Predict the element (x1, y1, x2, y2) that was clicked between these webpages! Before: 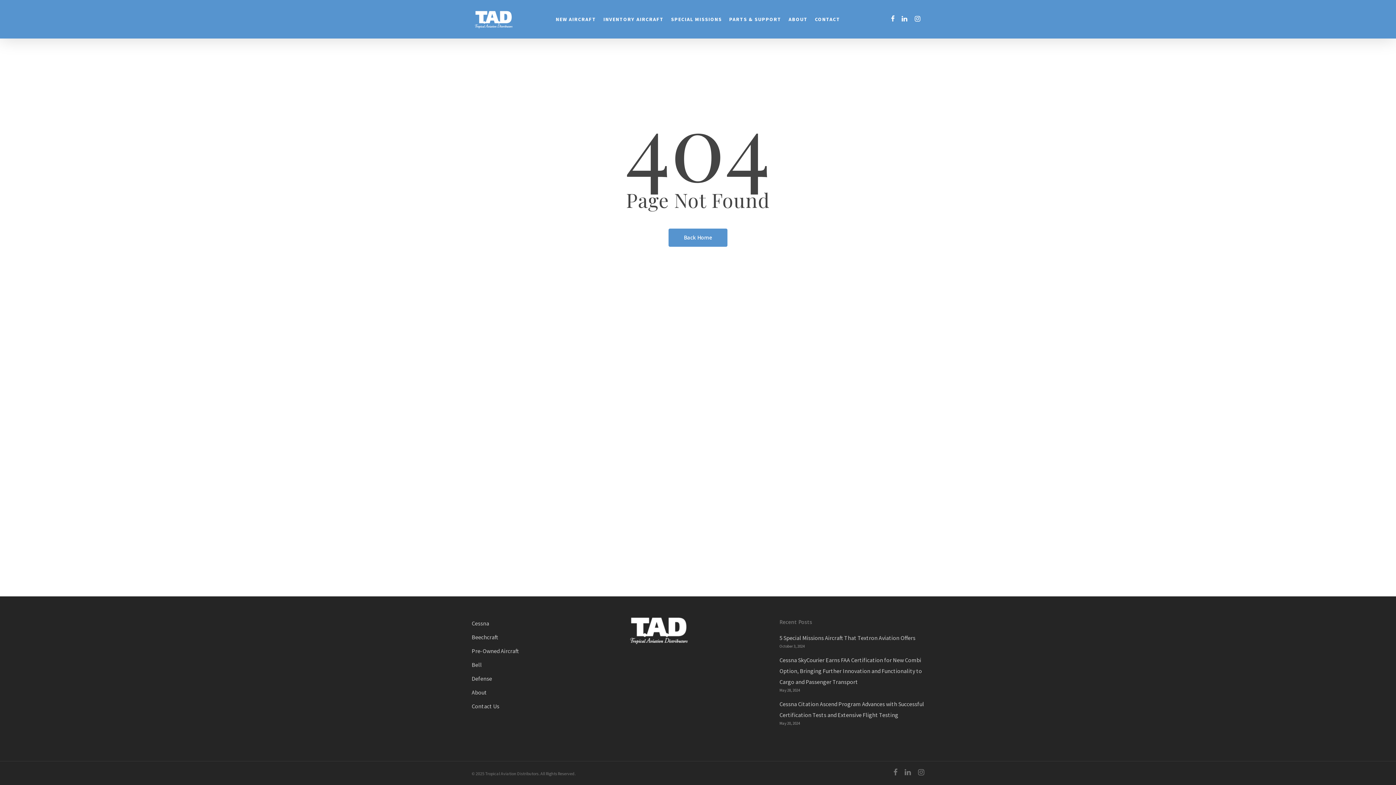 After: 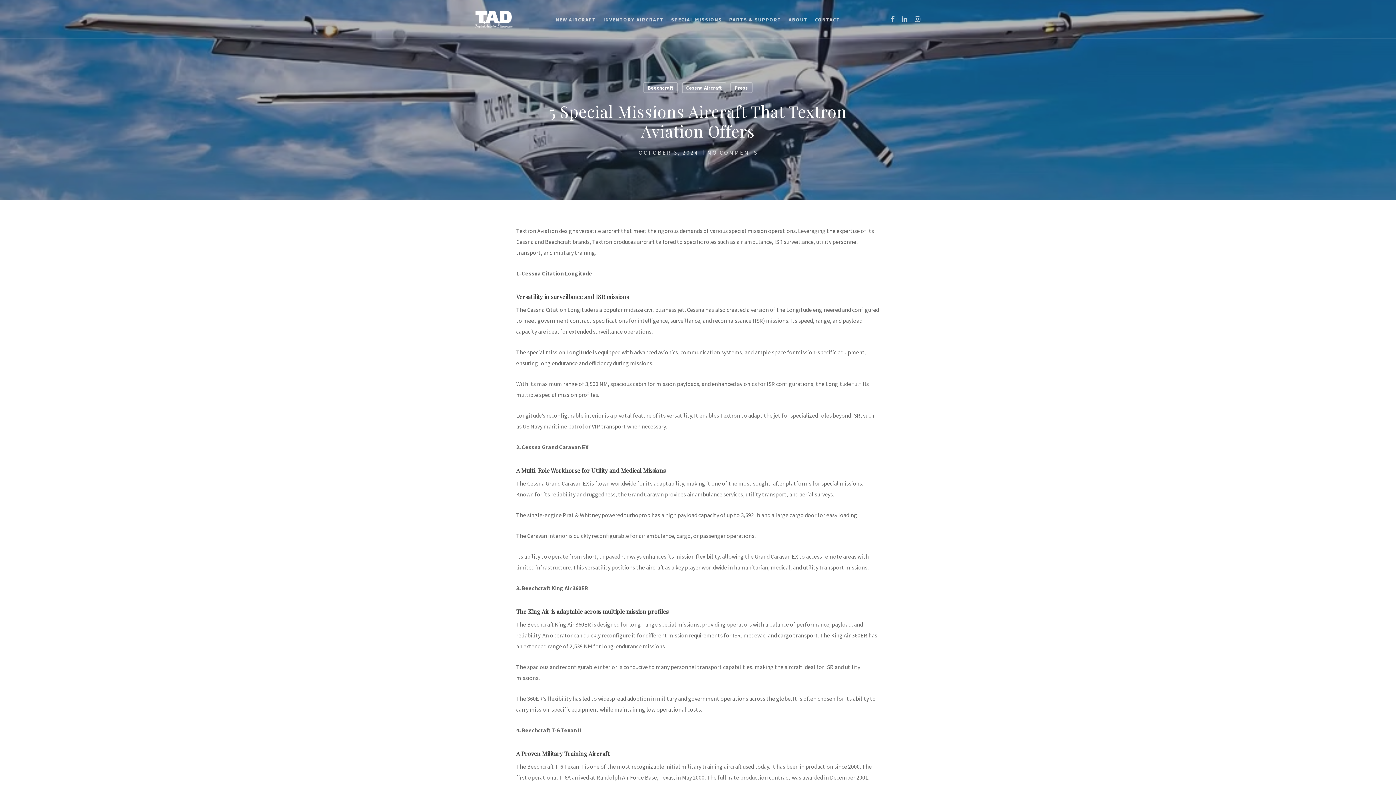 Action: label: 5 Special Missions Aircraft That Textron Aviation Offers bbox: (779, 632, 924, 643)